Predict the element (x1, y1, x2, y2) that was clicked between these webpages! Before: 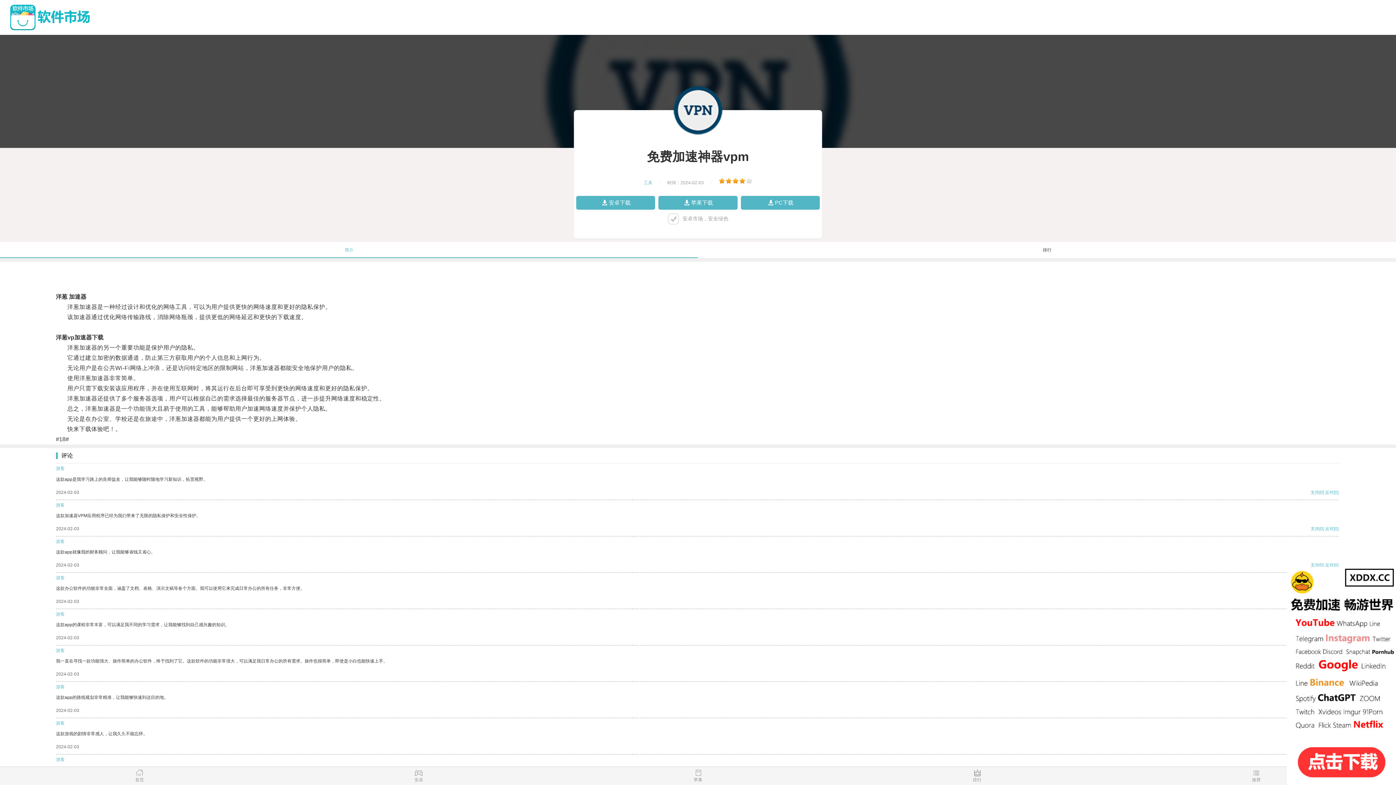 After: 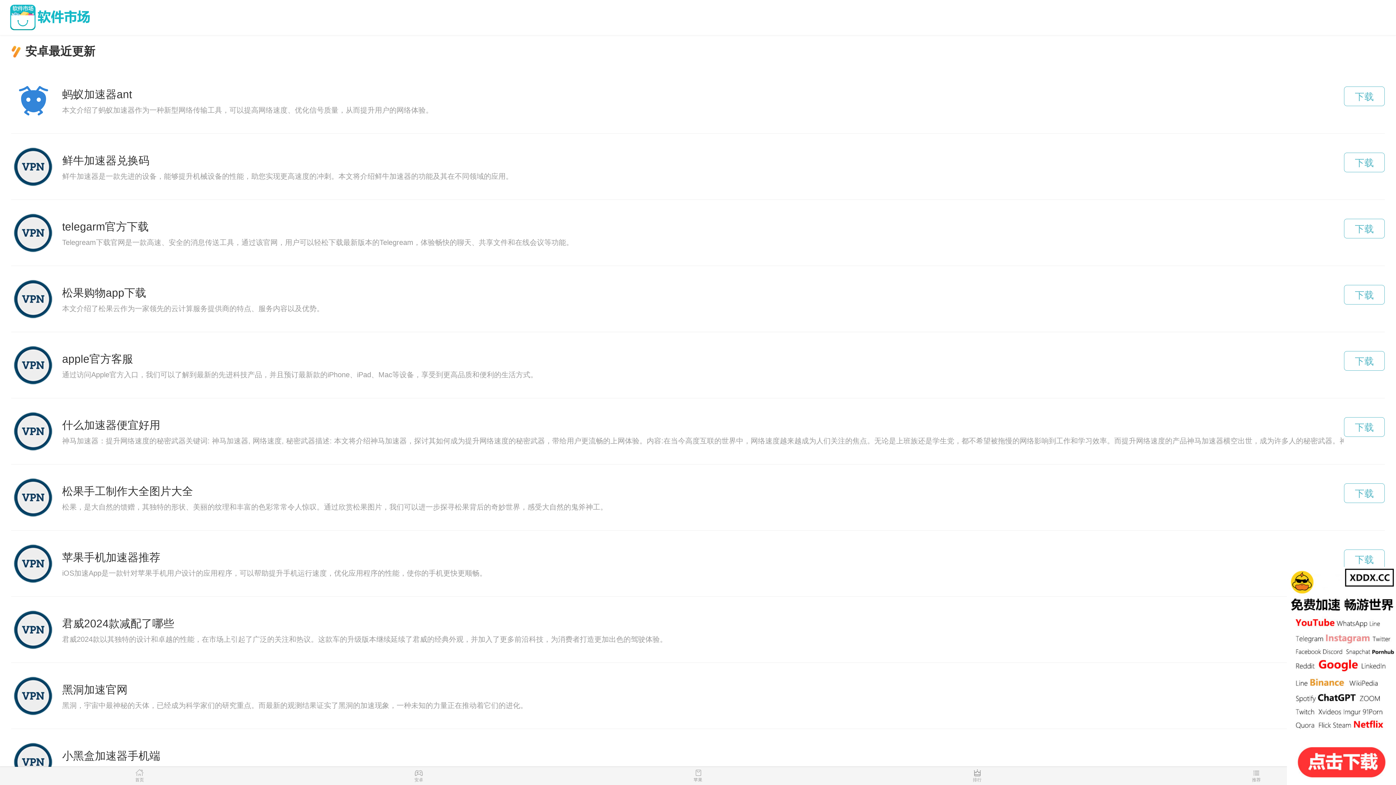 Action: label: 安卓 bbox: (279, 769, 558, 785)